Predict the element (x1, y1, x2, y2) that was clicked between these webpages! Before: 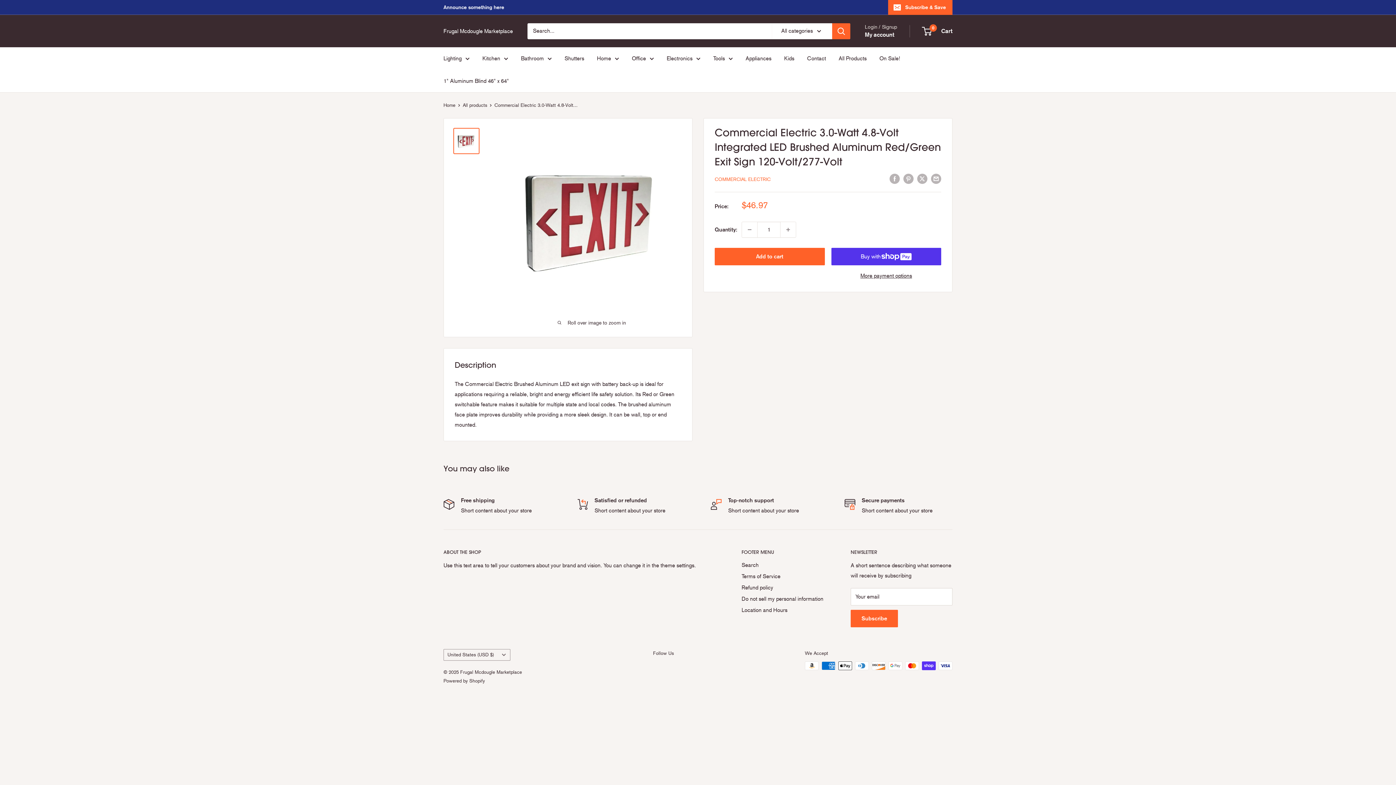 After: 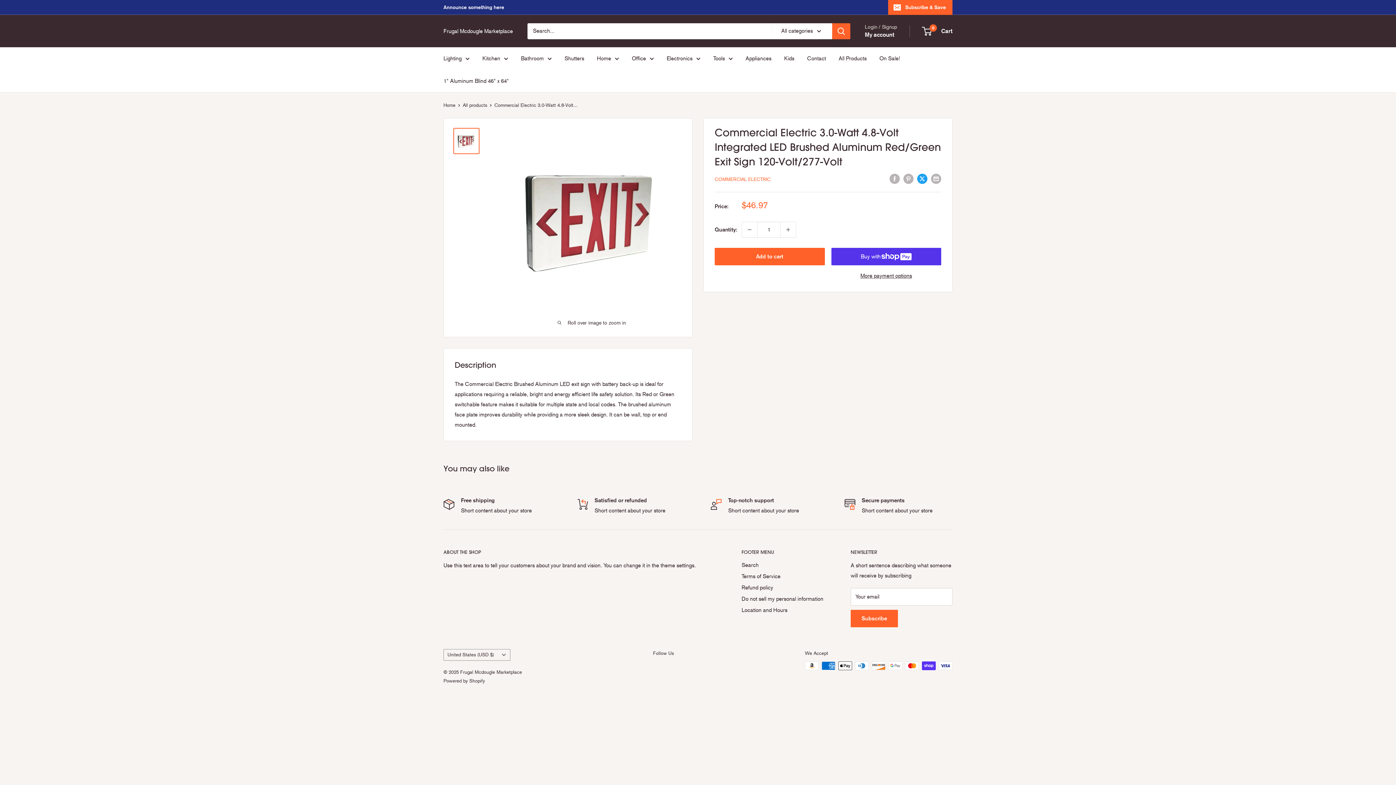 Action: label: Tweet on Twitter bbox: (917, 173, 927, 184)